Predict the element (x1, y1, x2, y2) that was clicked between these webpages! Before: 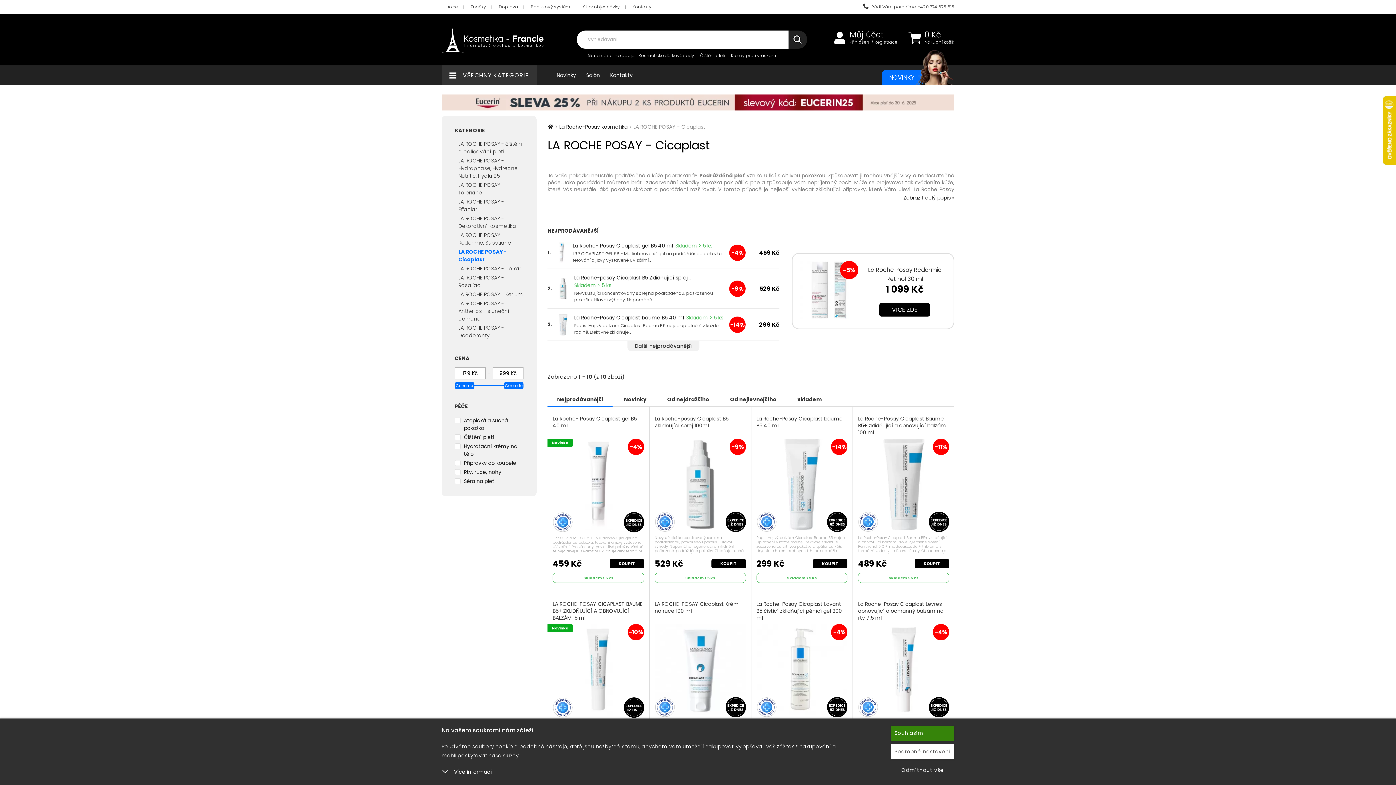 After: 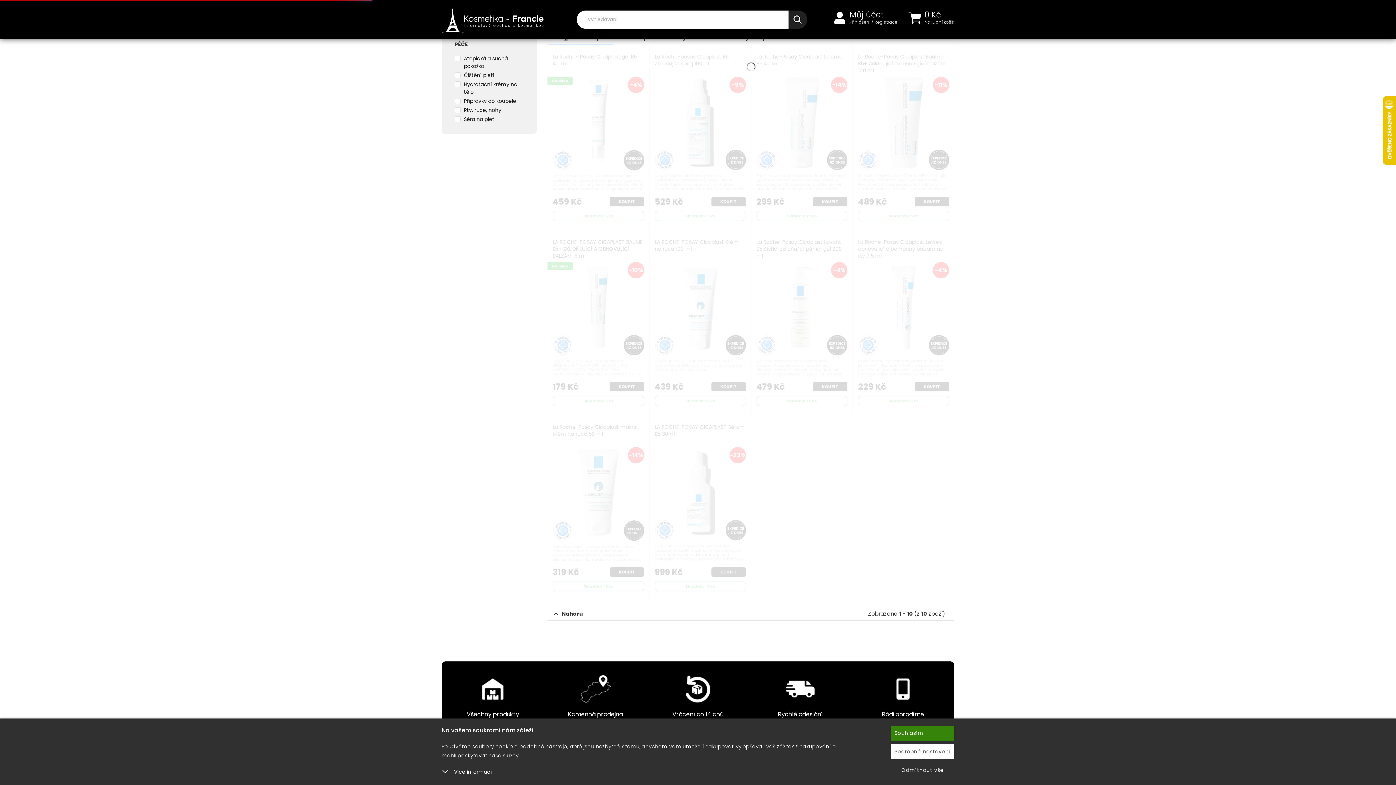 Action: bbox: (788, 393, 831, 407) label: Skladem